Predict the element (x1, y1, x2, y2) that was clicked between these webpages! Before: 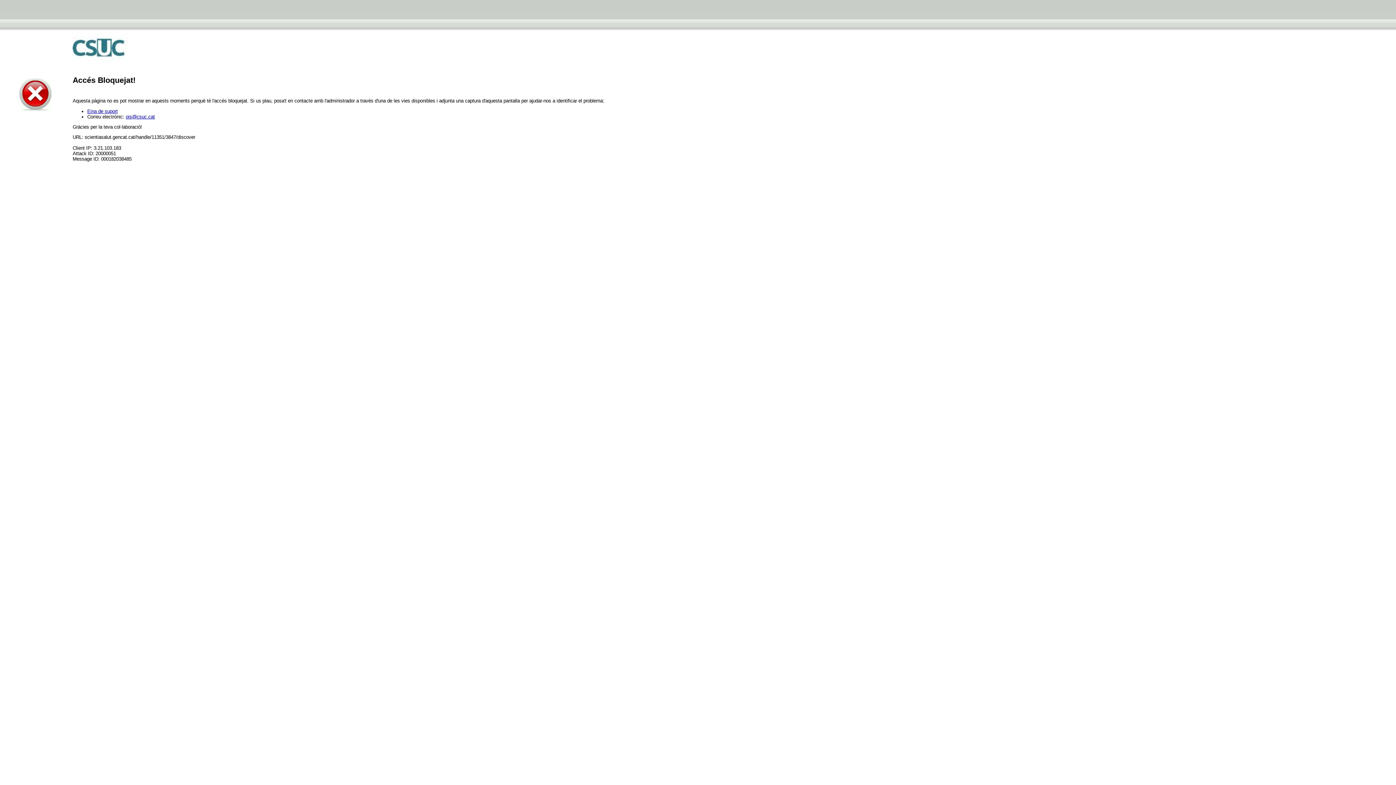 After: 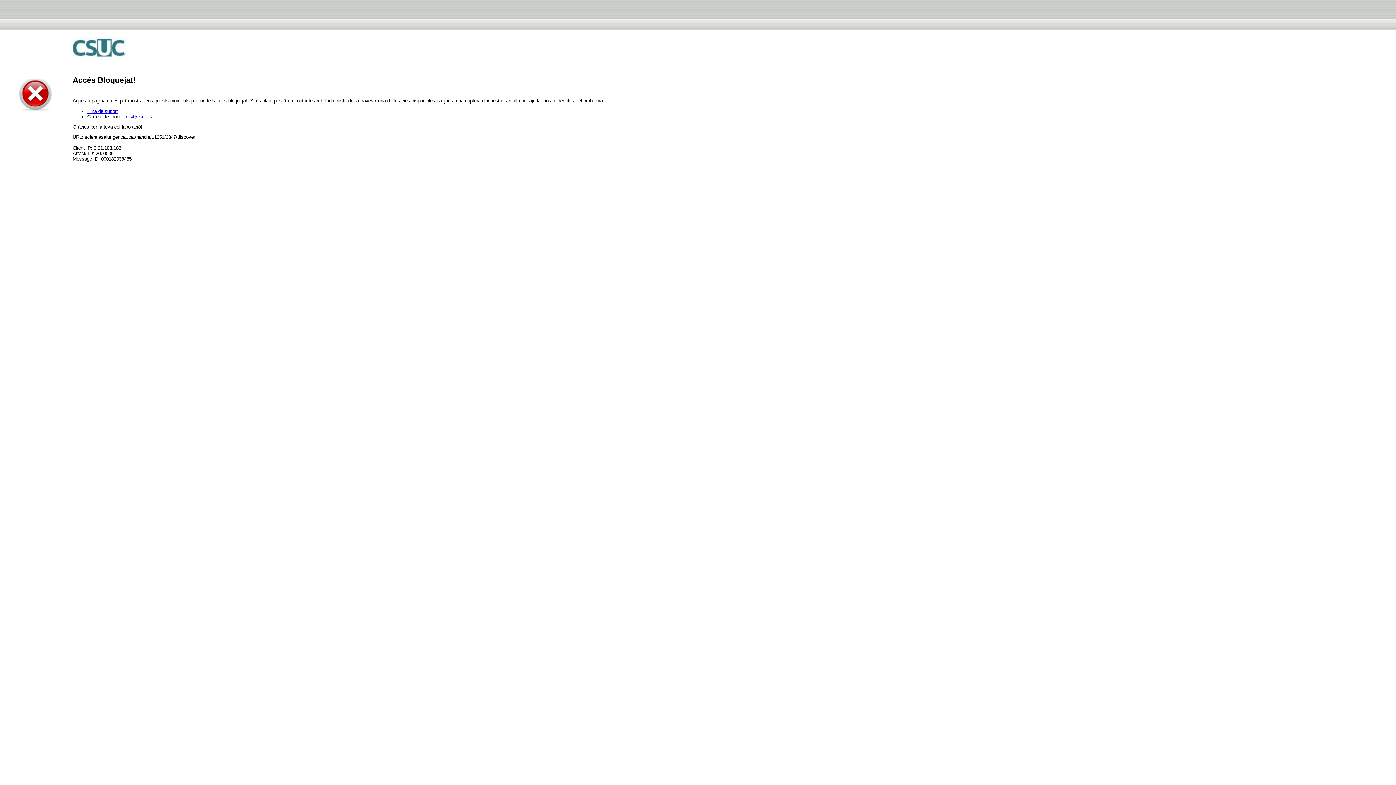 Action: bbox: (125, 114, 154, 119) label: ois@csuc.cat